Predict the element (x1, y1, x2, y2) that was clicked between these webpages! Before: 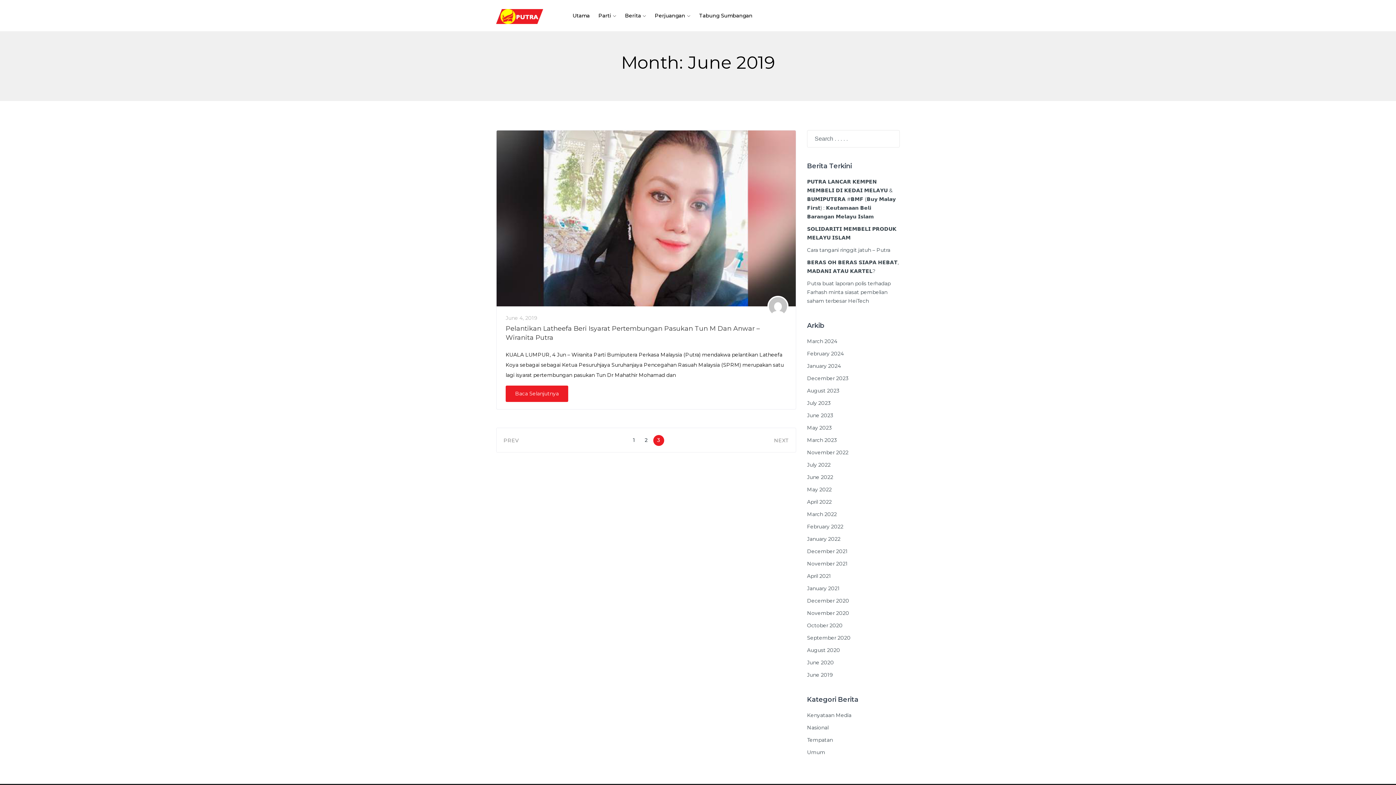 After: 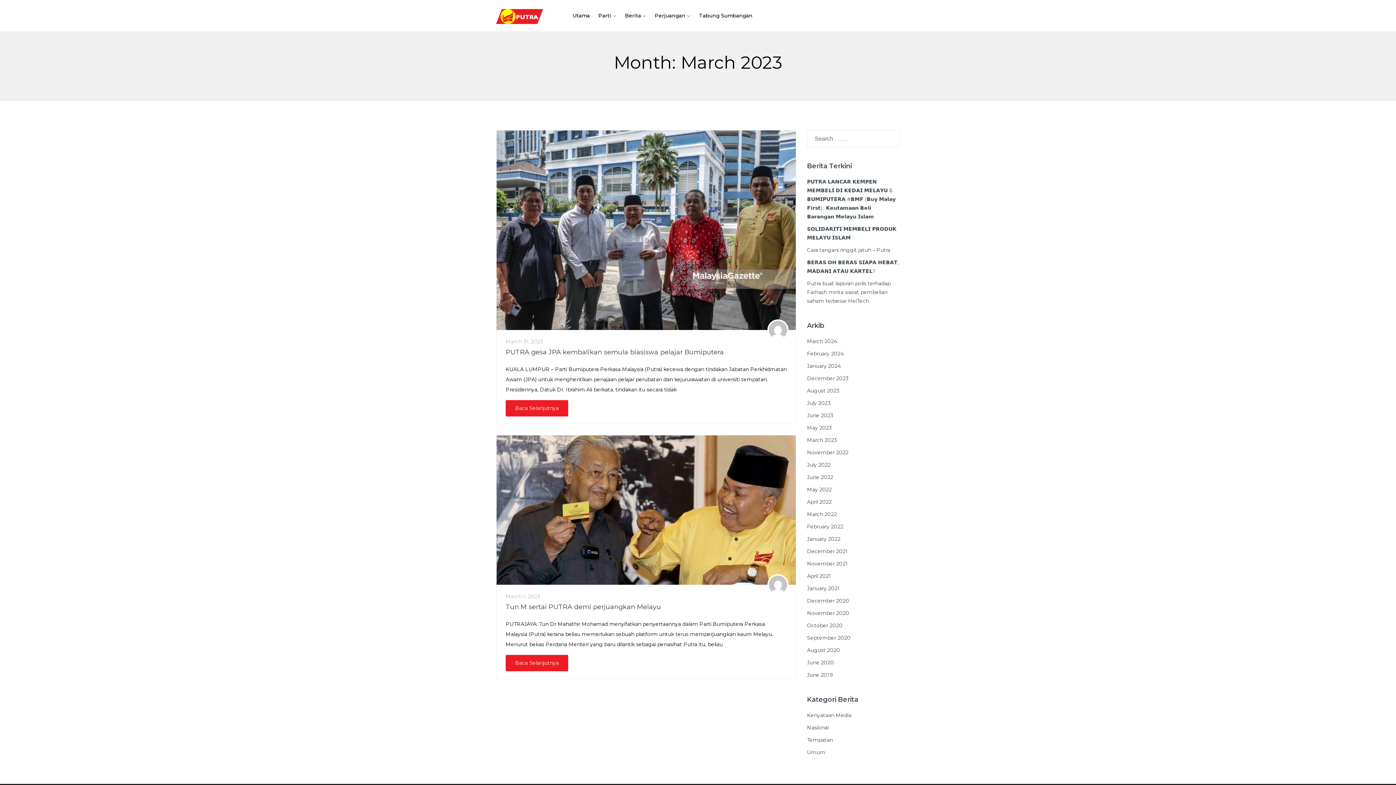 Action: bbox: (807, 437, 837, 443) label: March 2023